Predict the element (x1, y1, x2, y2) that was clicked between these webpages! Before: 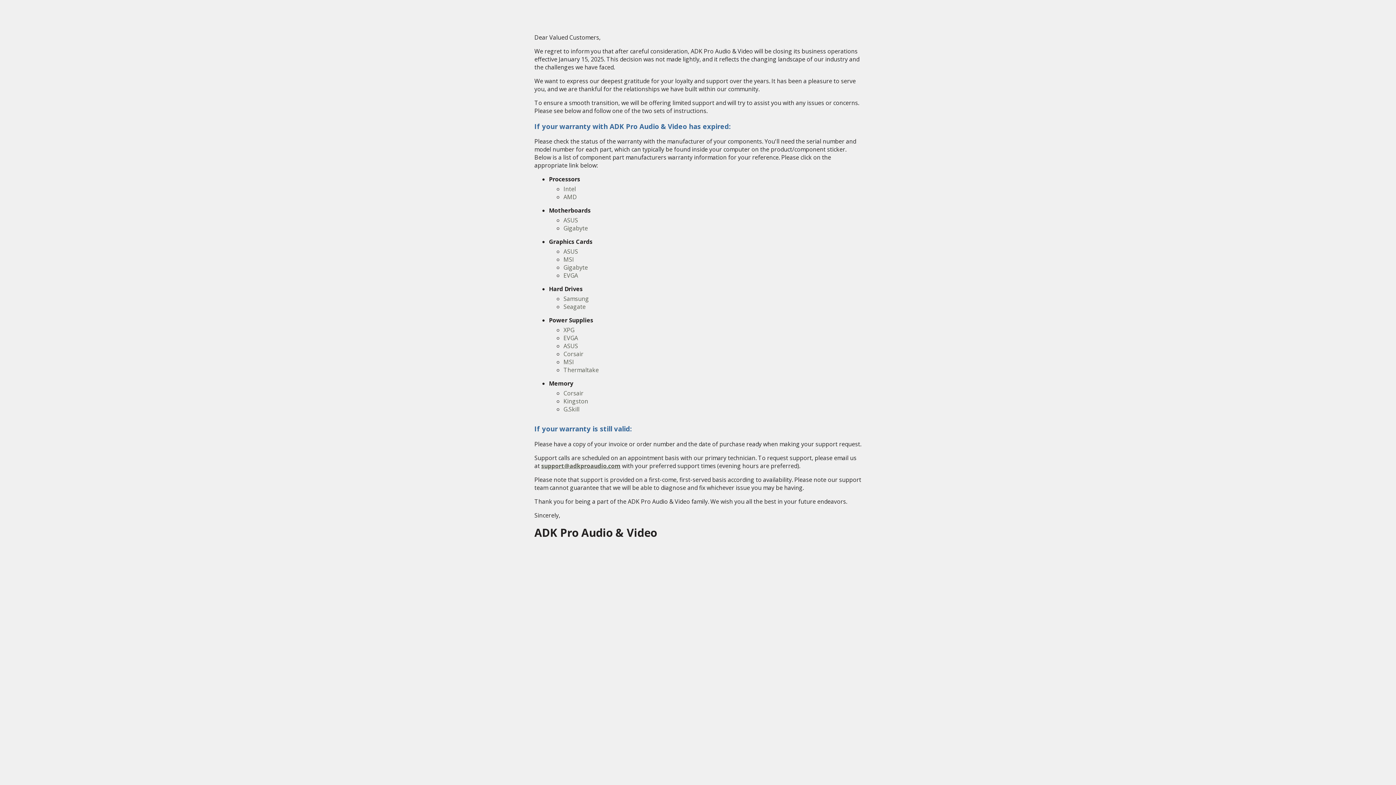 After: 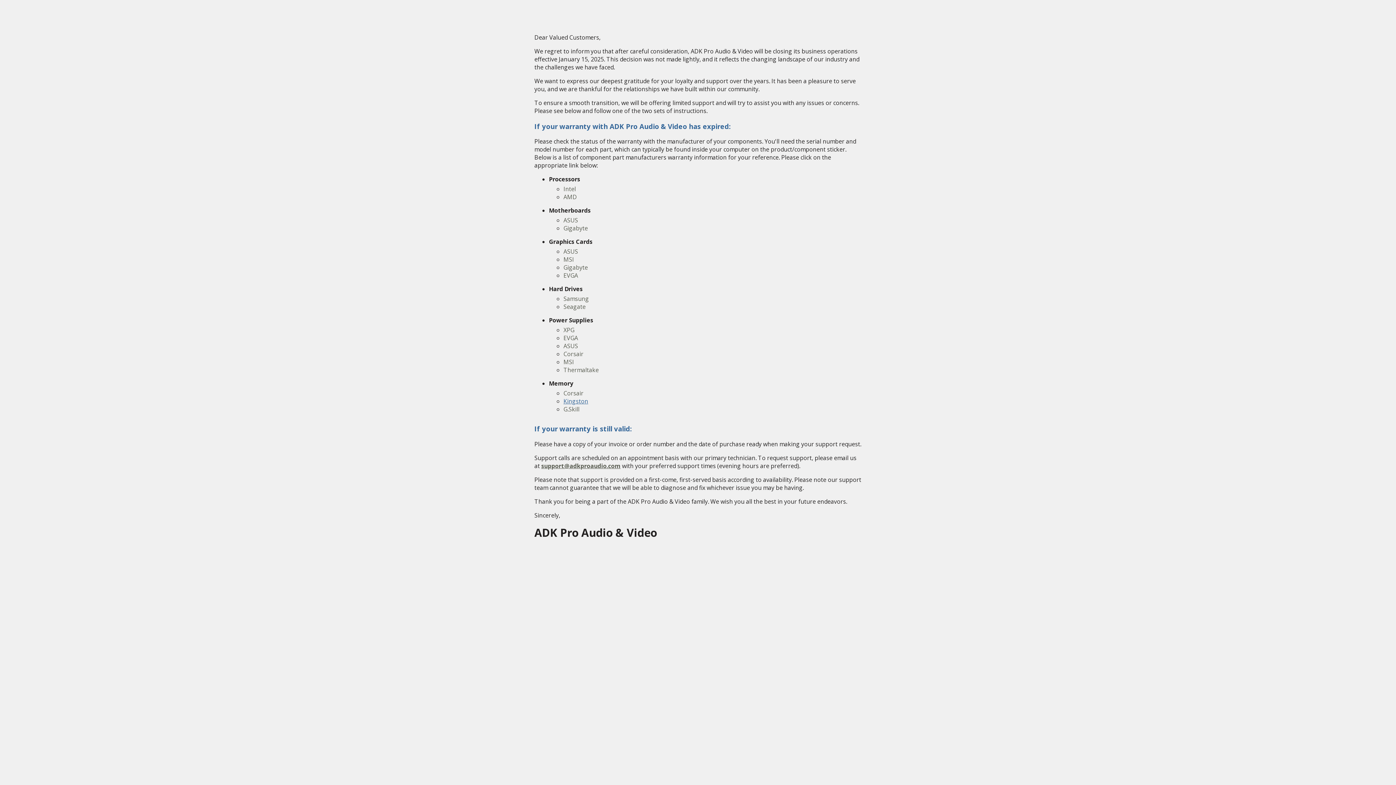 Action: bbox: (563, 397, 588, 405) label: Kingston